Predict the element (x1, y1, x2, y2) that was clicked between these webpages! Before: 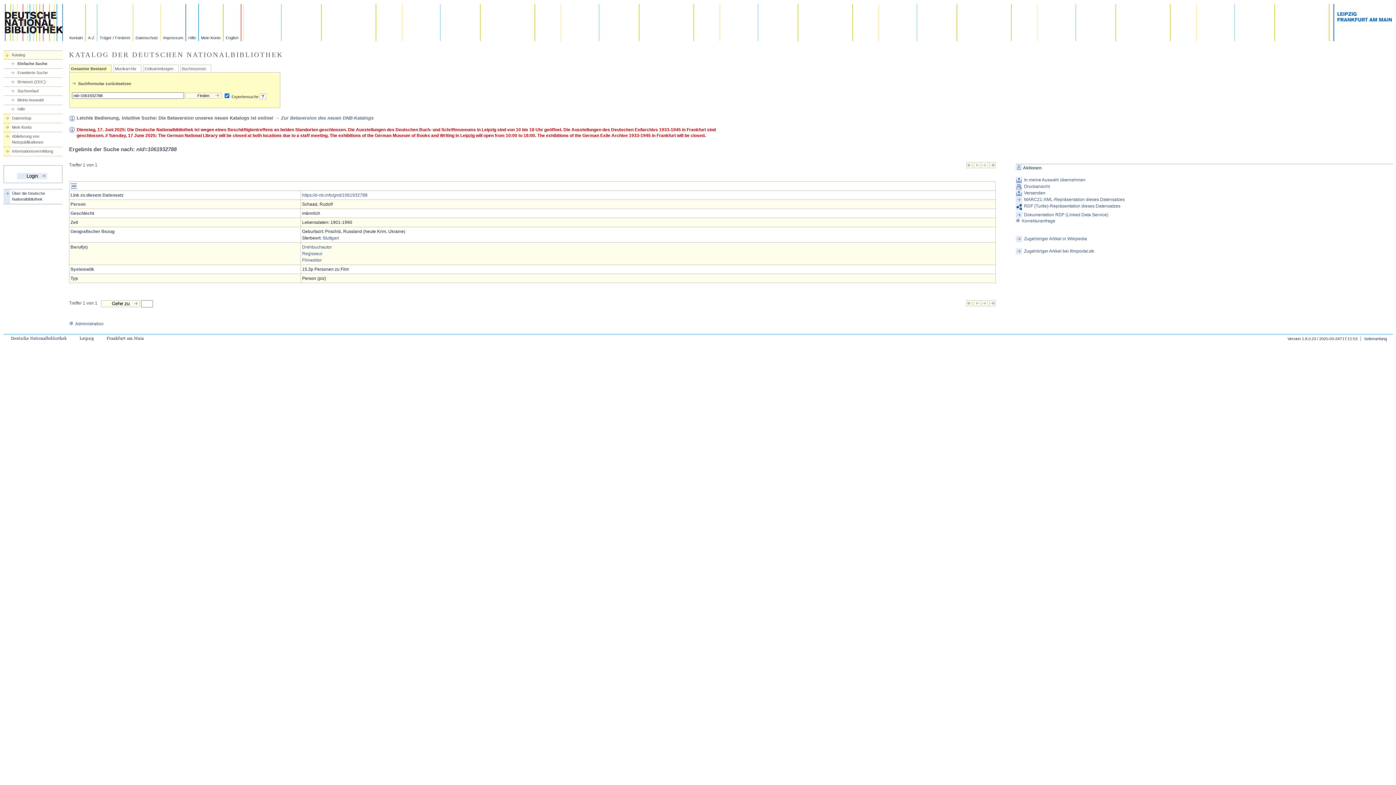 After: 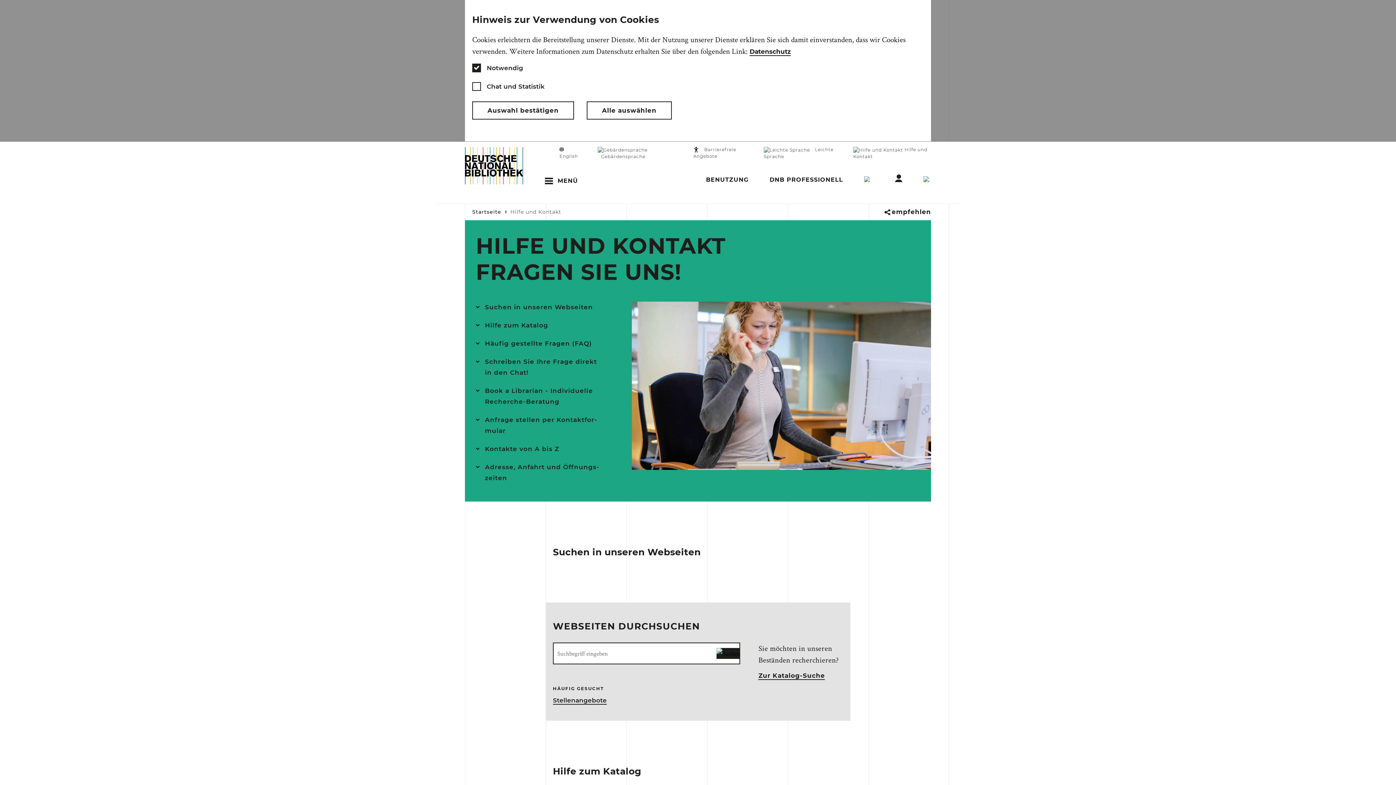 Action: bbox: (69, 4, 85, 41) label: Kontakt